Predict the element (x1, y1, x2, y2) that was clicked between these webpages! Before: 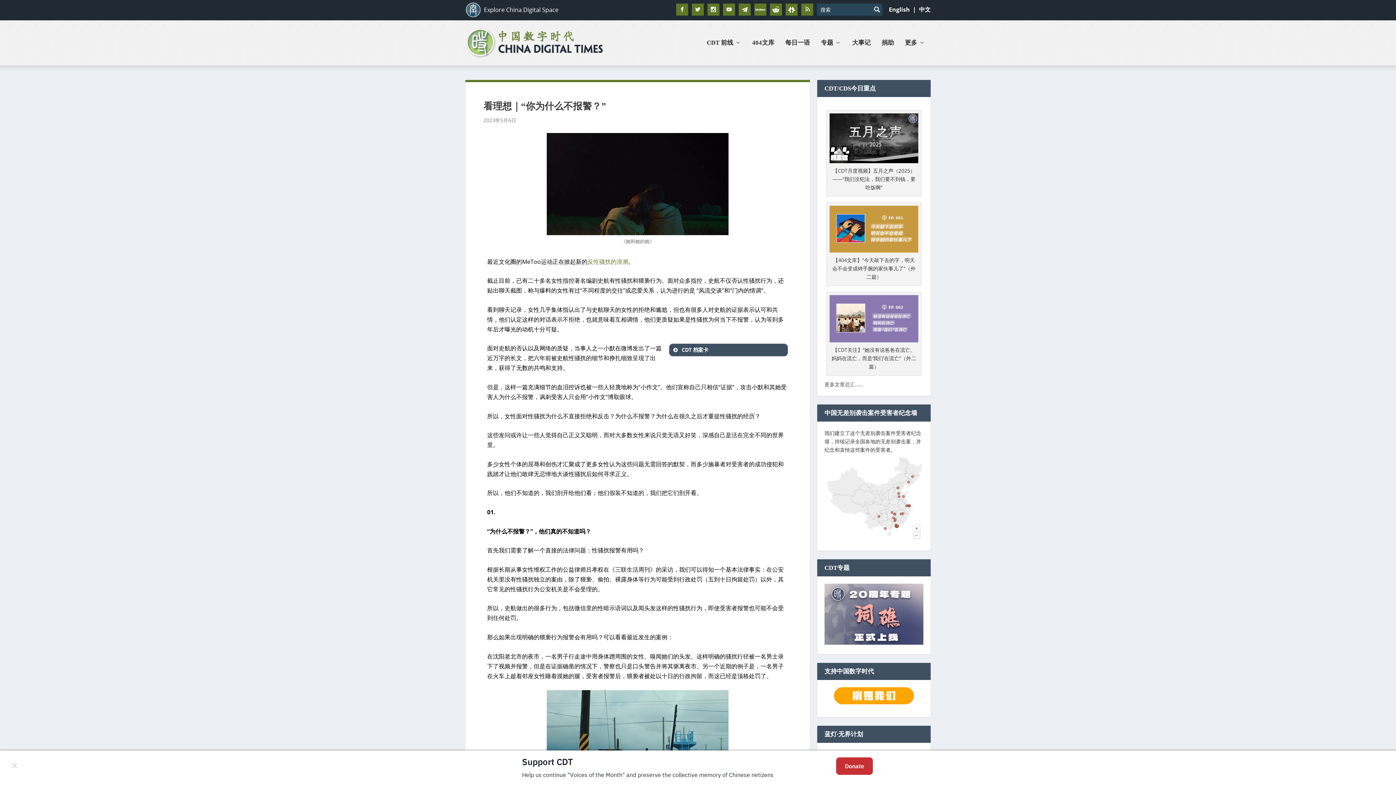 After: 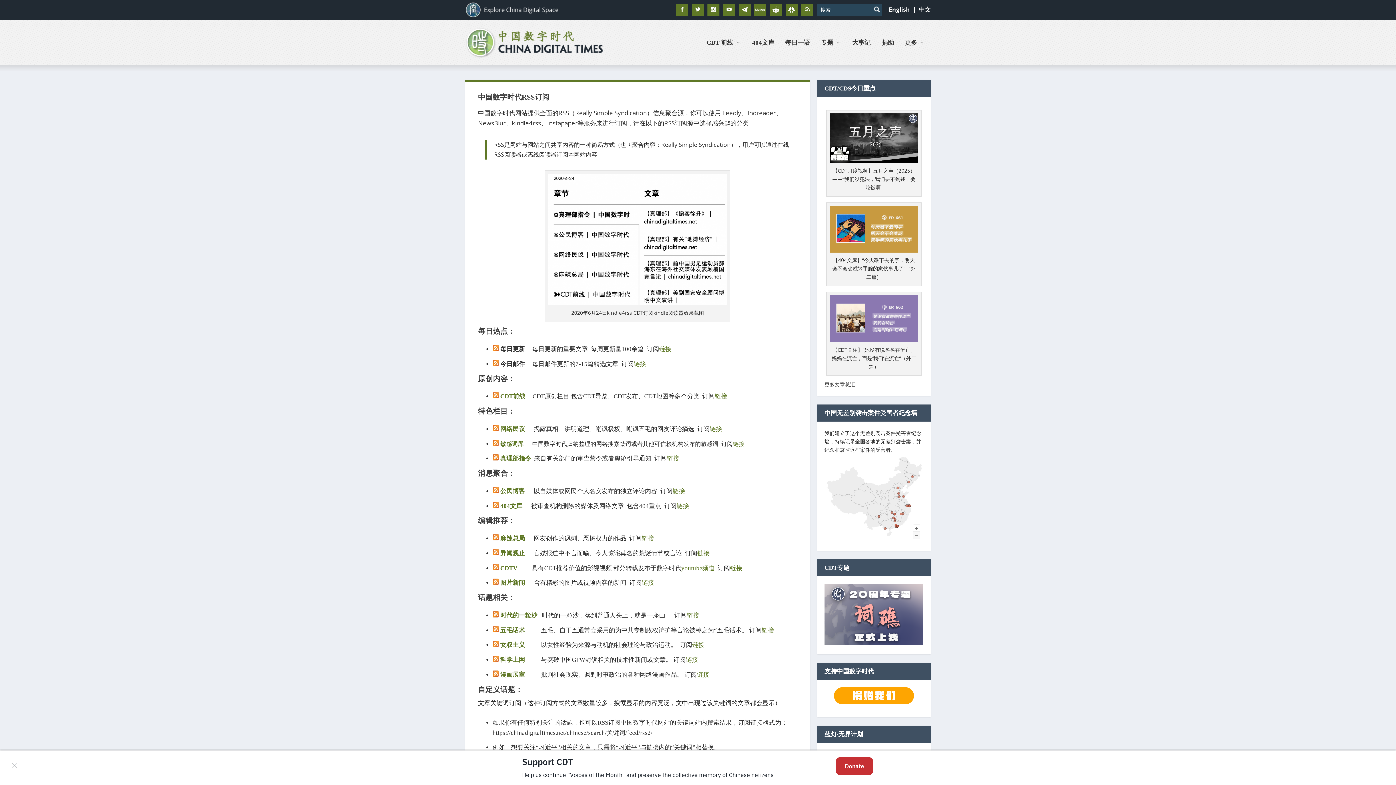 Action: bbox: (801, 3, 813, 15)